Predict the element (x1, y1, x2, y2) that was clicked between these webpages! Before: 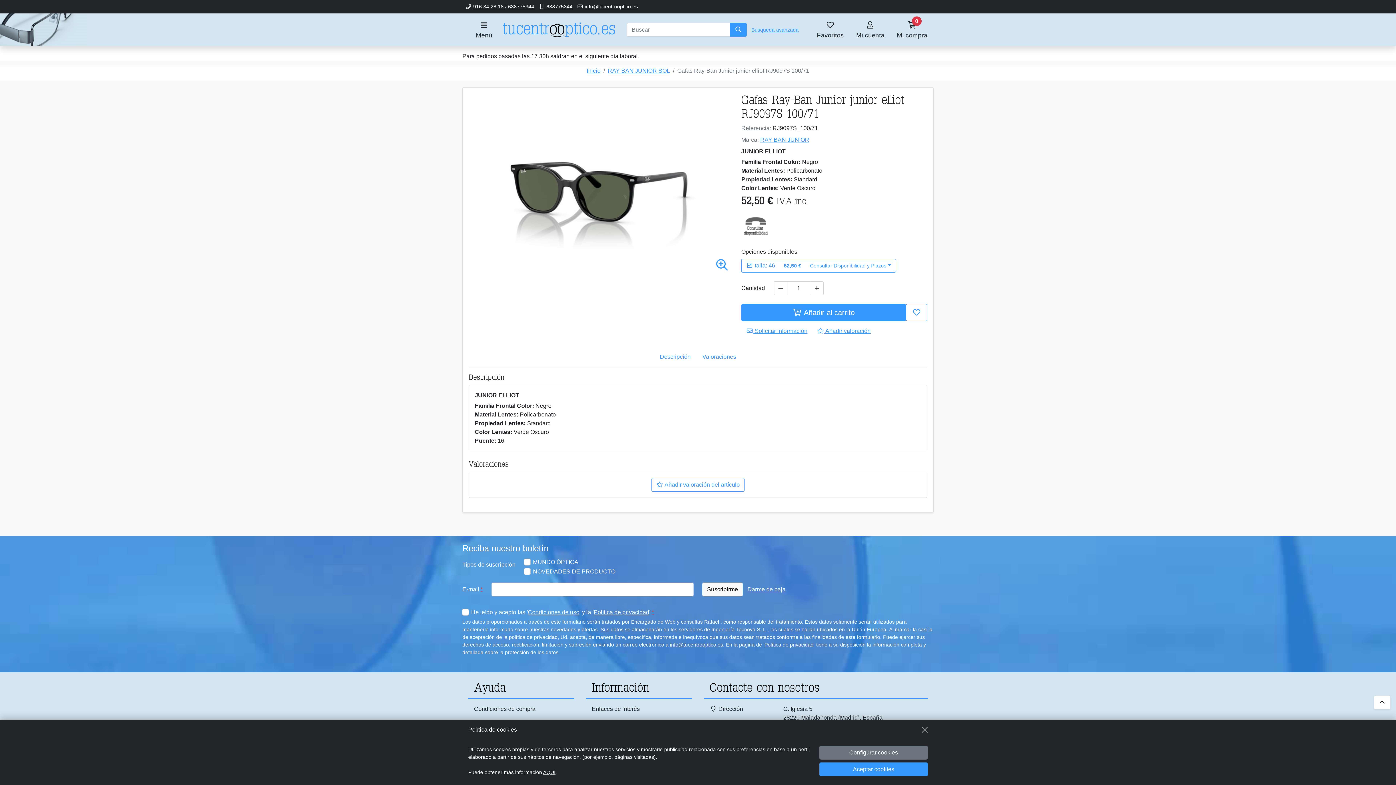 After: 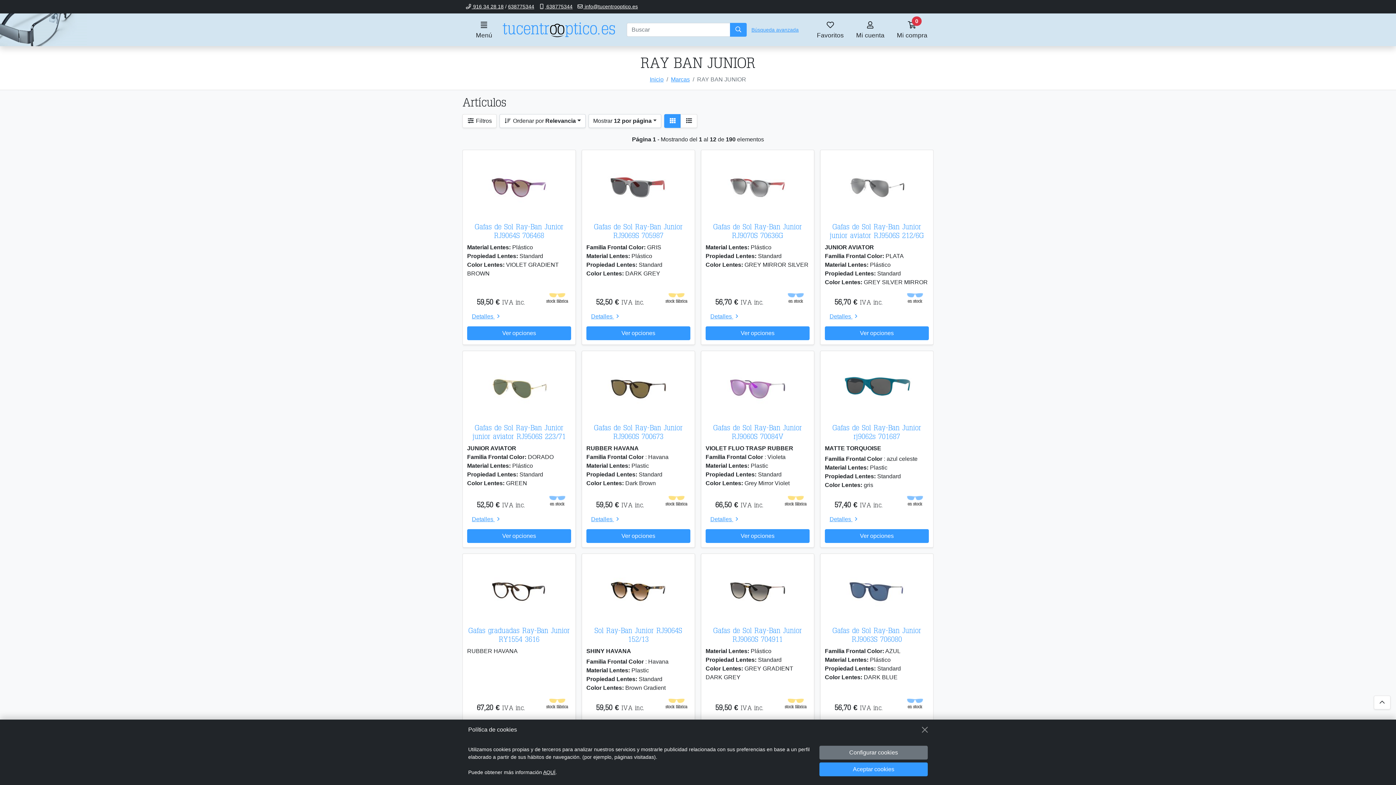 Action: label: RAY BAN JUNIOR bbox: (760, 136, 809, 142)